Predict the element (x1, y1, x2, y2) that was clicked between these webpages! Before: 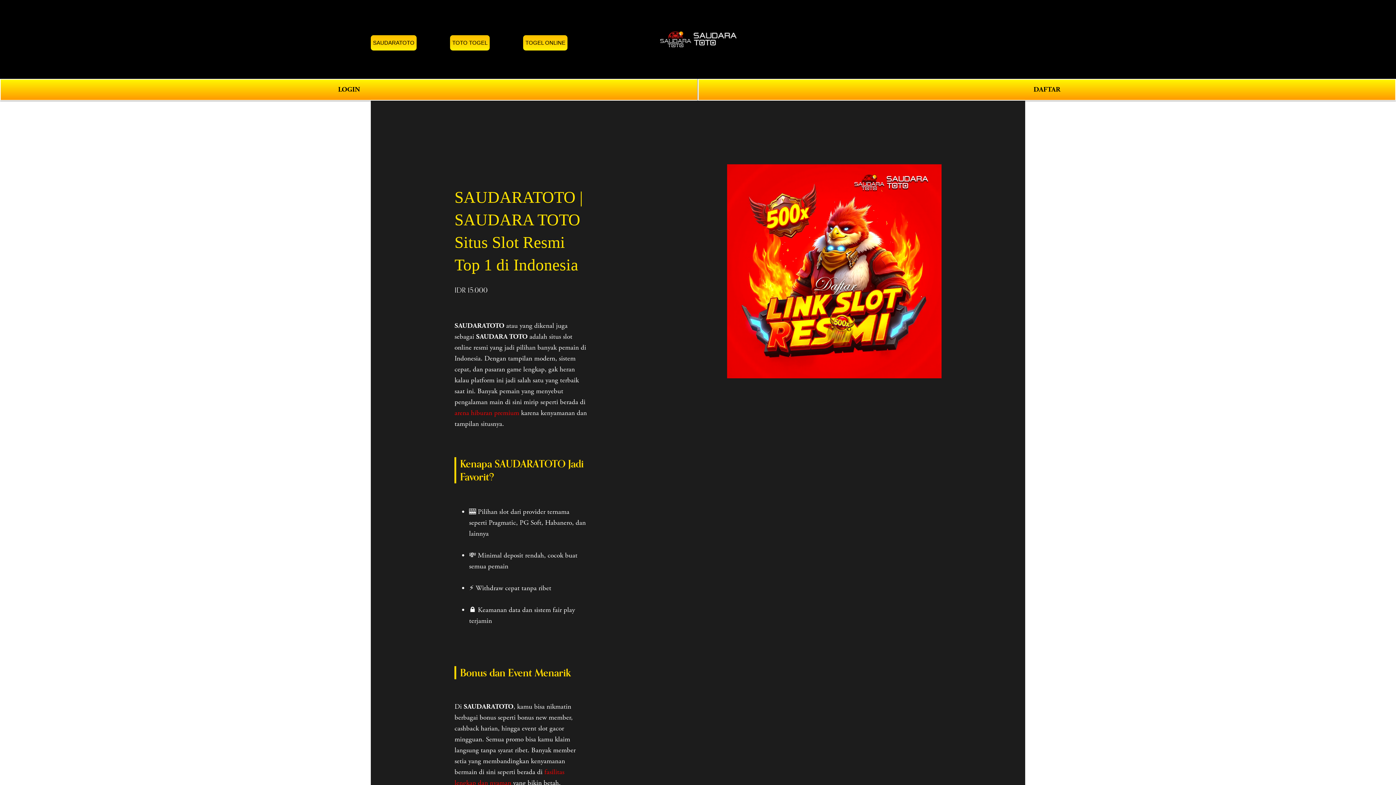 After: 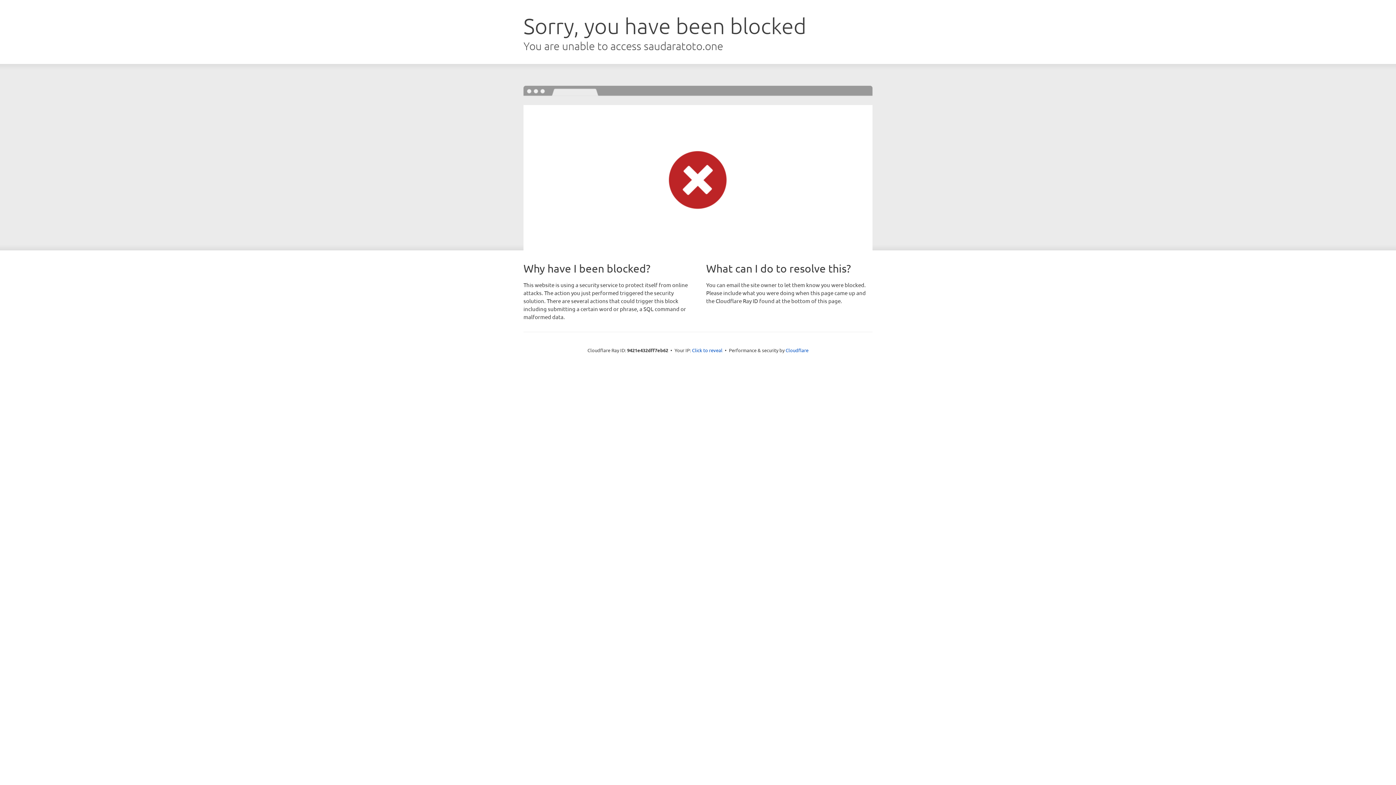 Action: bbox: (0, 78, 698, 100) label: LOGIN